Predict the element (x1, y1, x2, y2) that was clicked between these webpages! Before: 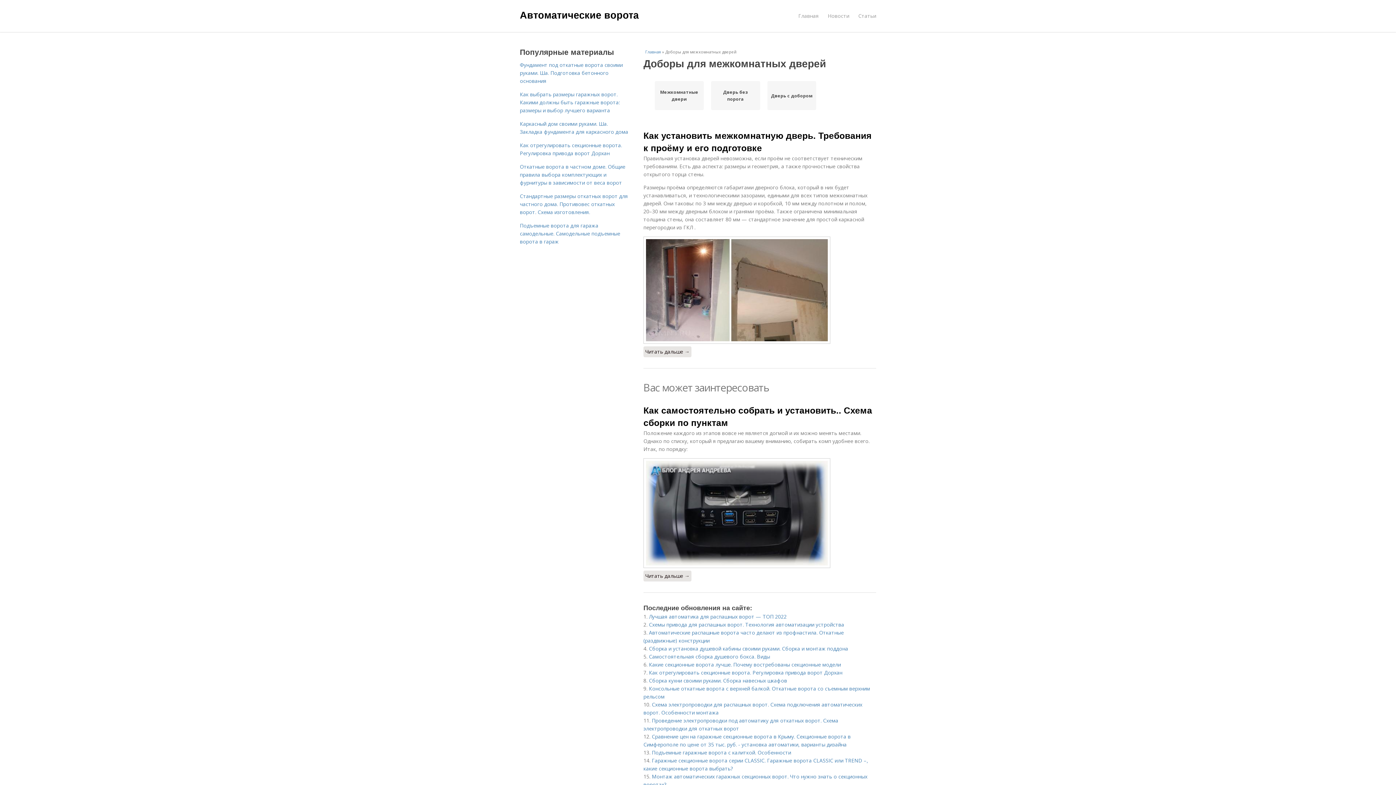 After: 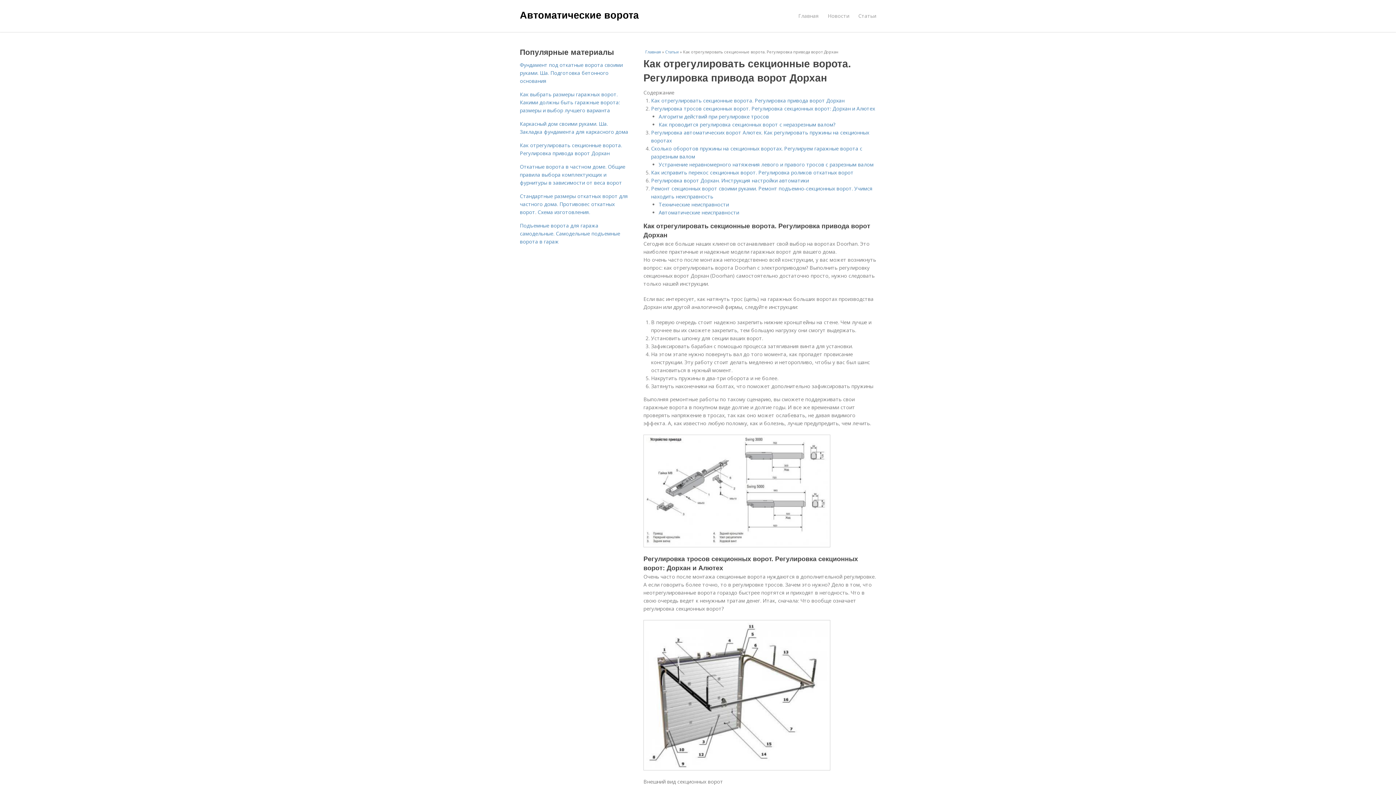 Action: bbox: (649, 669, 842, 676) label: Как отрегулировать секционные ворота. Регулировка привода ворот Дорхан